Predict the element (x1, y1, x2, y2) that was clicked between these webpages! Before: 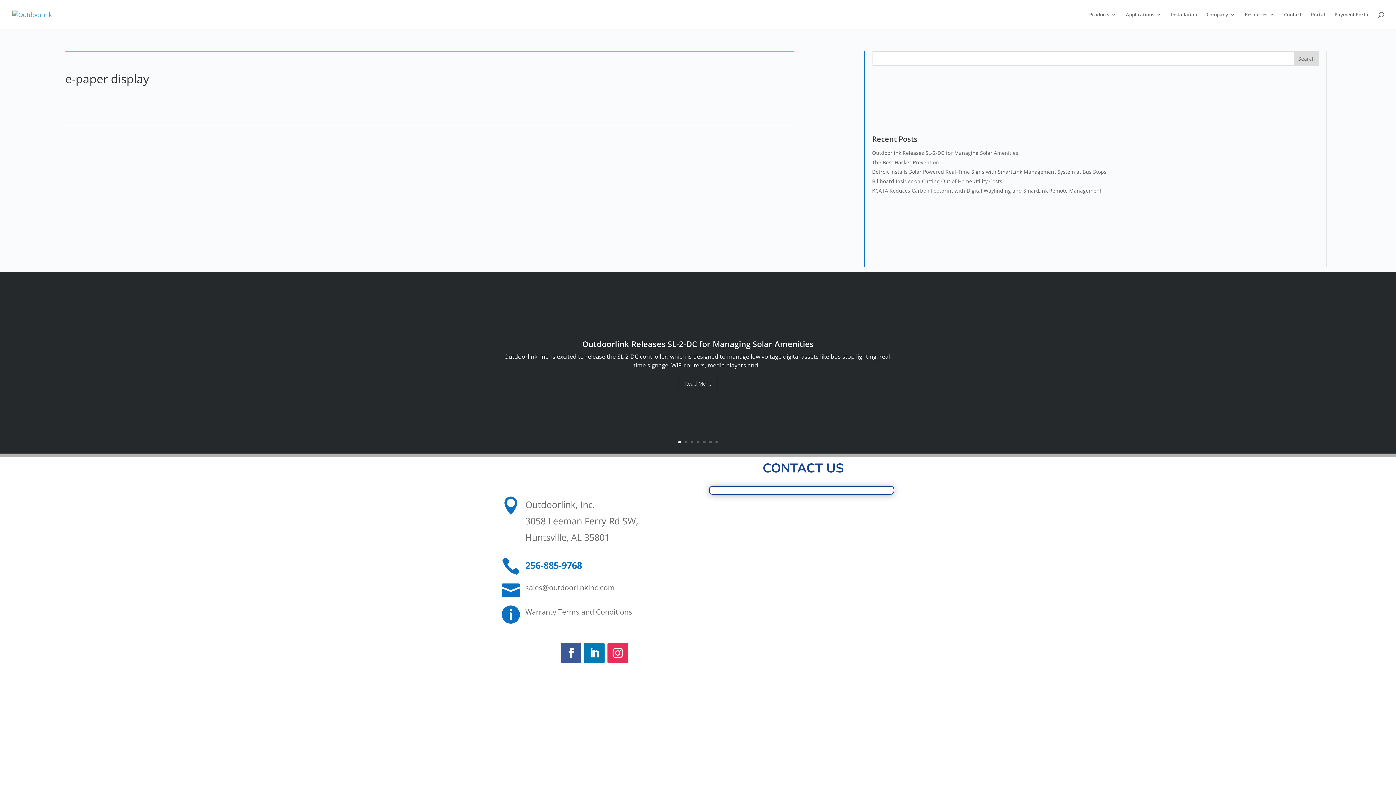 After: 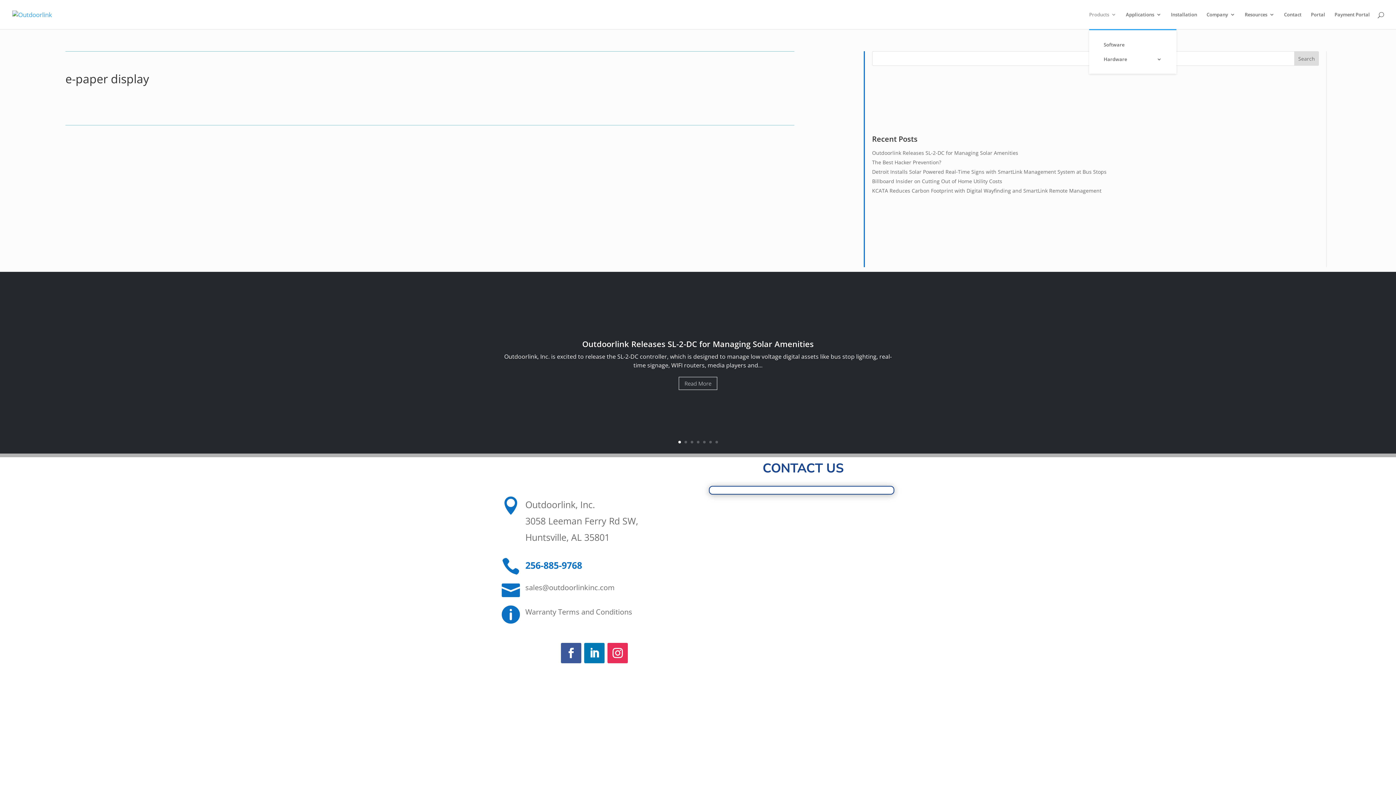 Action: label: Products bbox: (1089, 12, 1116, 29)